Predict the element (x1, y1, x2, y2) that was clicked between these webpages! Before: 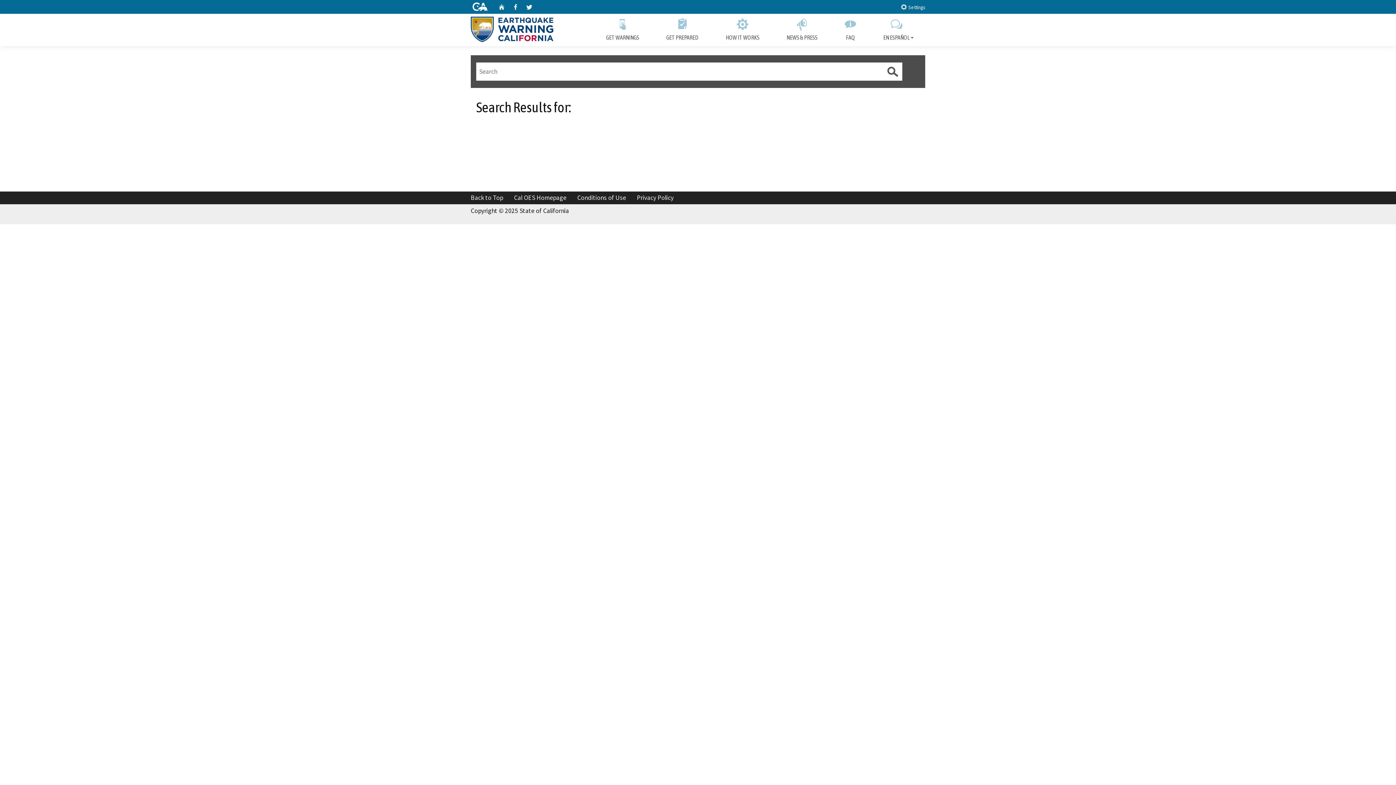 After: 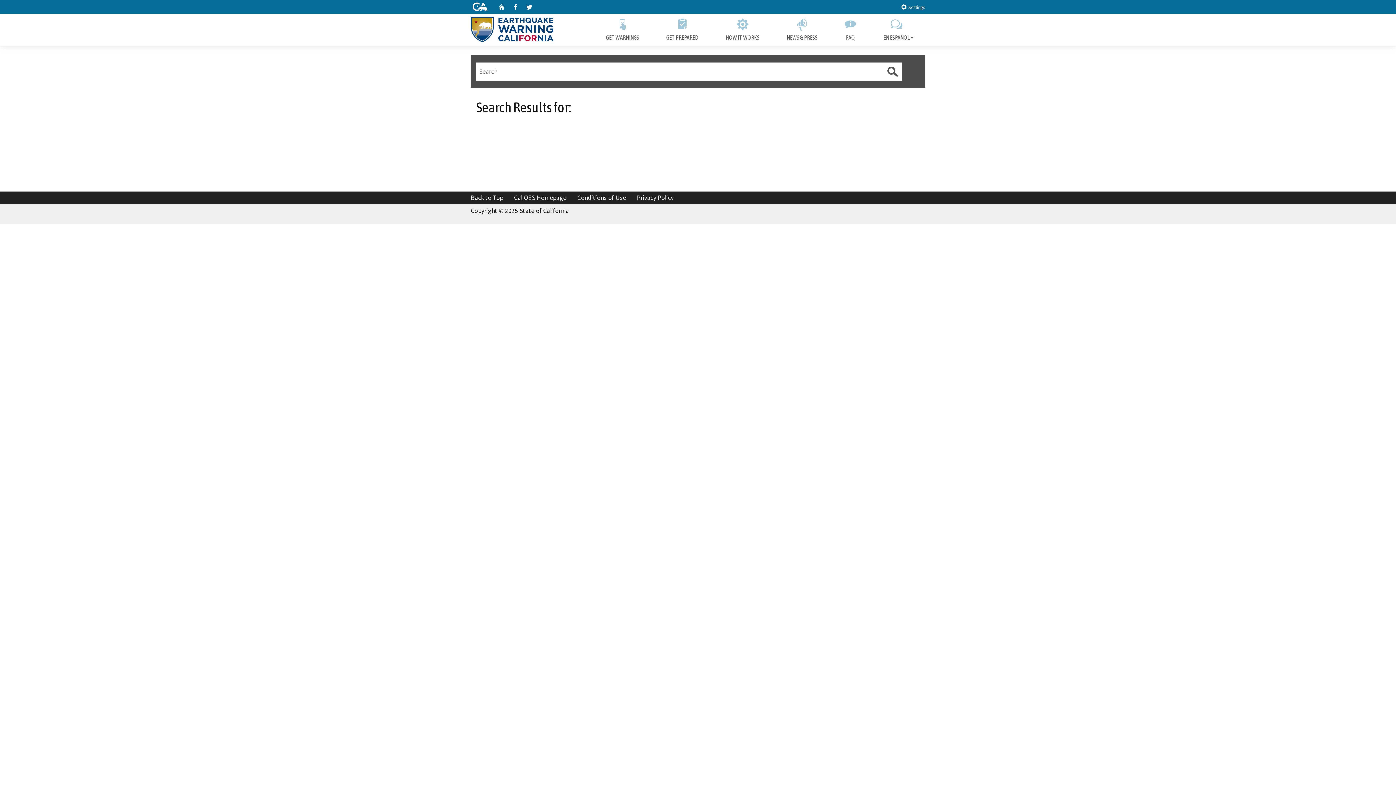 Action: bbox: (883, 62, 901, 80) label: Submit